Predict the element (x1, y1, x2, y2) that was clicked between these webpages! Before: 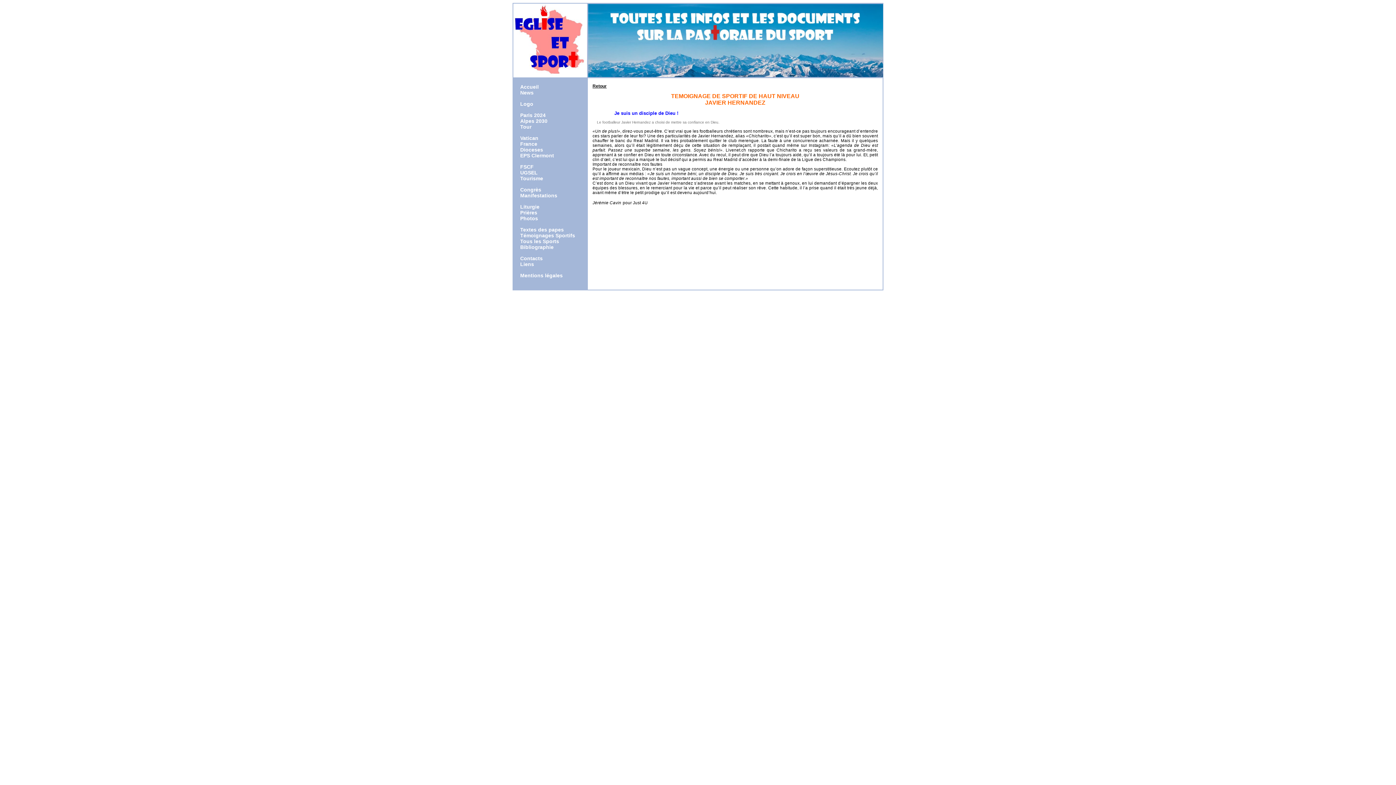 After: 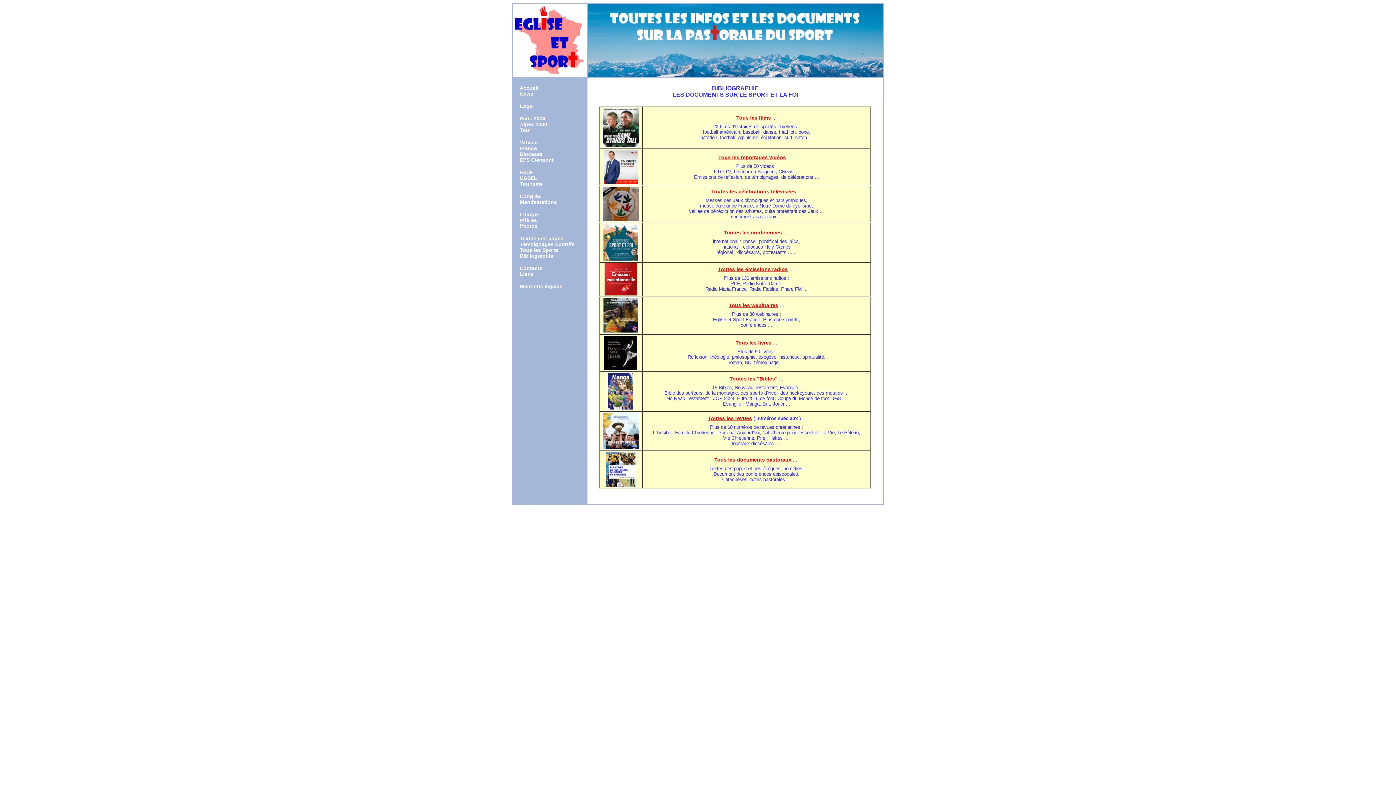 Action: label: Bibliographie bbox: (520, 244, 553, 250)